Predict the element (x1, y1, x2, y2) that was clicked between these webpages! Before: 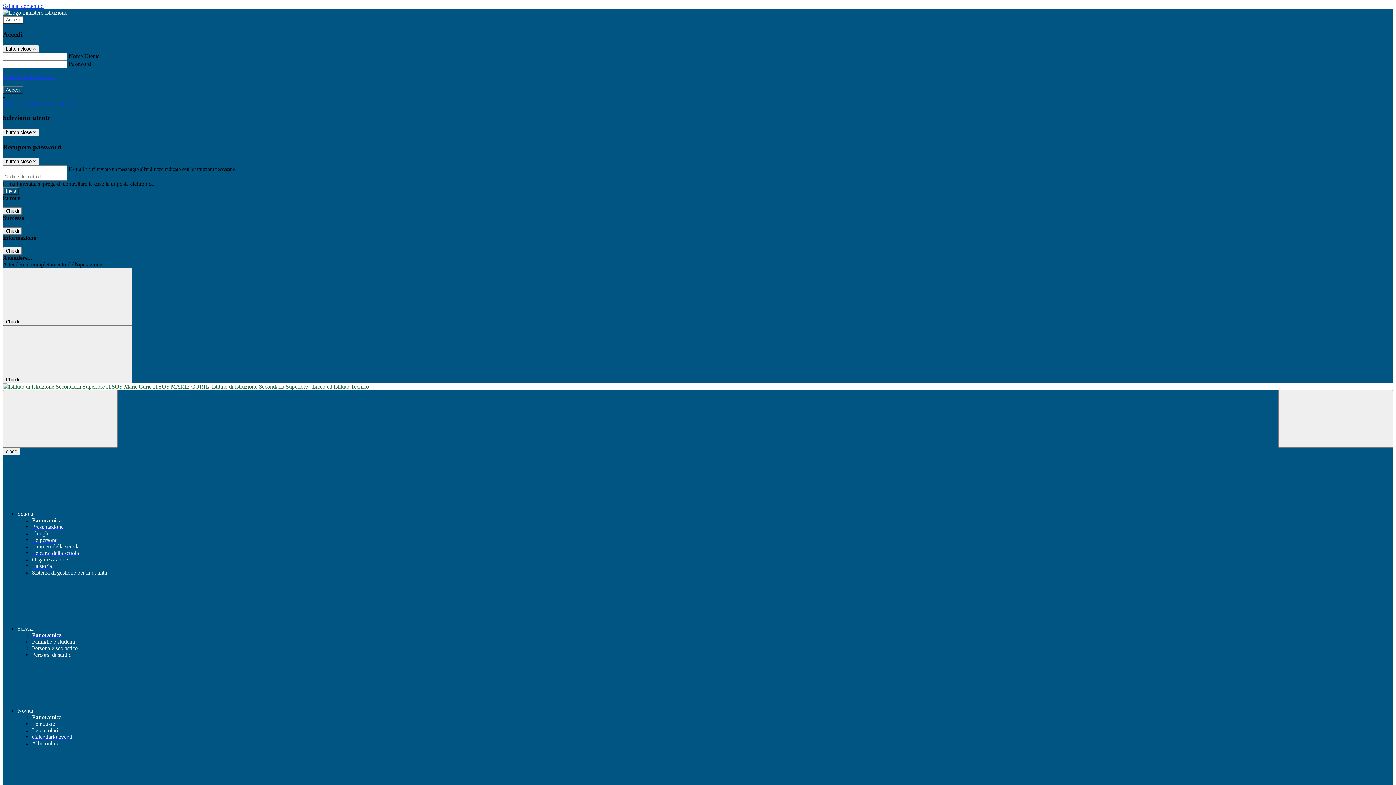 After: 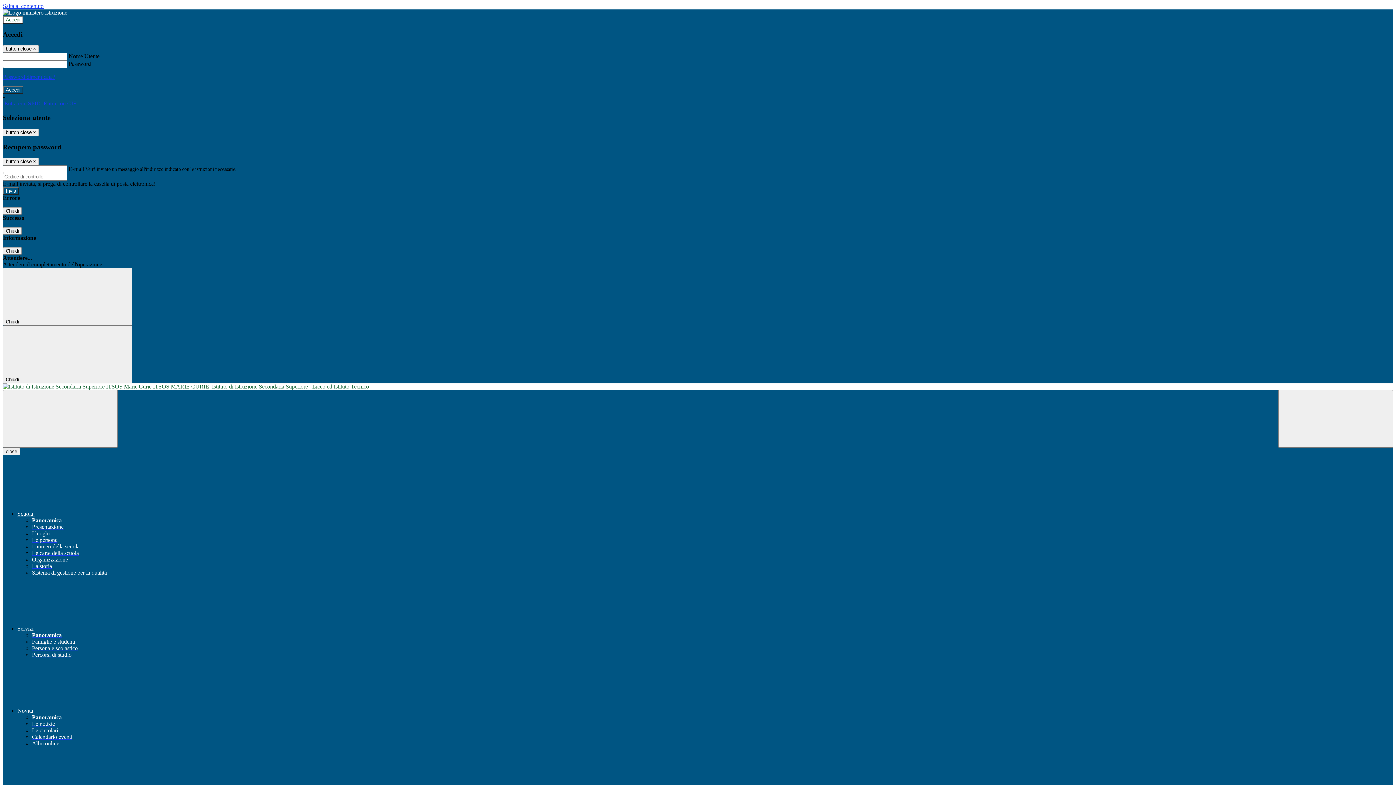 Action: label: Organizzazione bbox: (32, 556, 68, 563)